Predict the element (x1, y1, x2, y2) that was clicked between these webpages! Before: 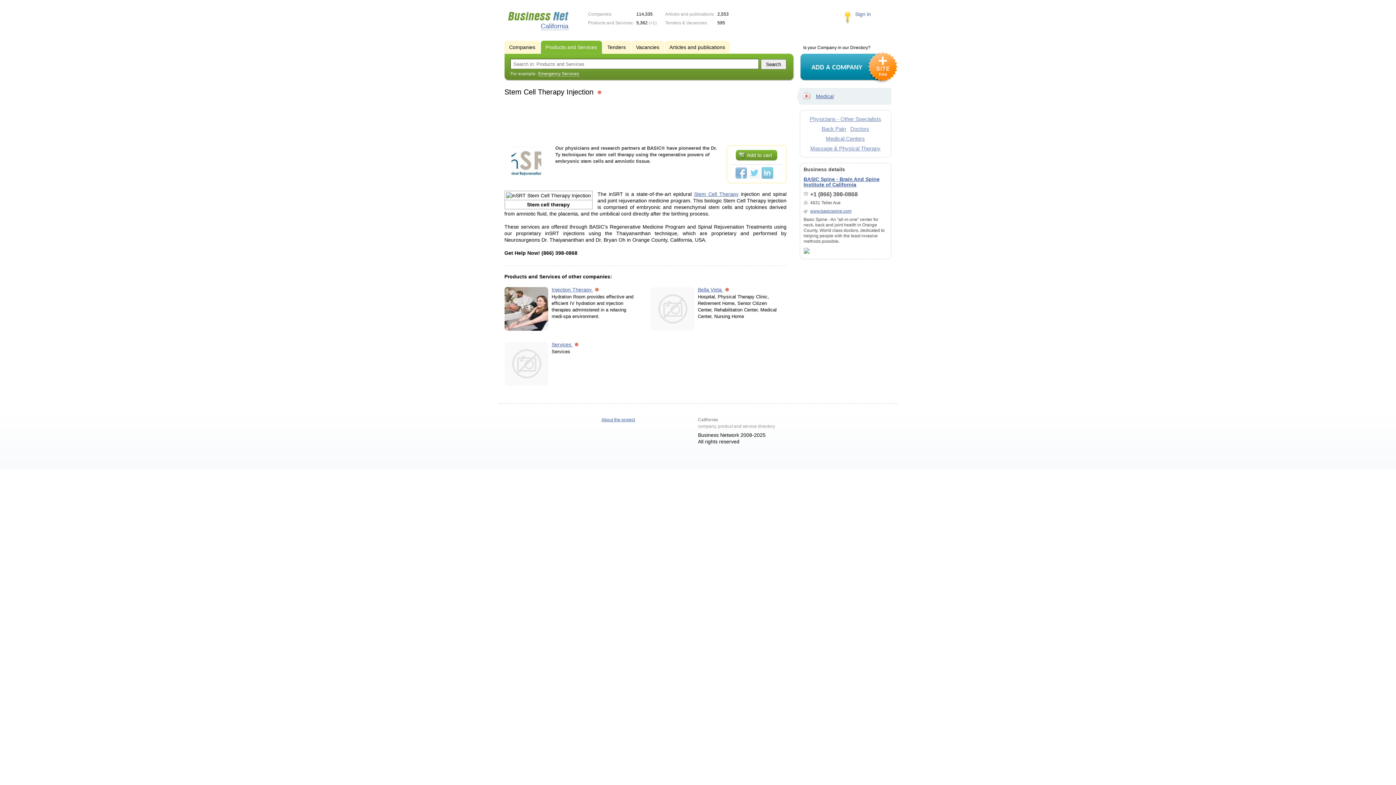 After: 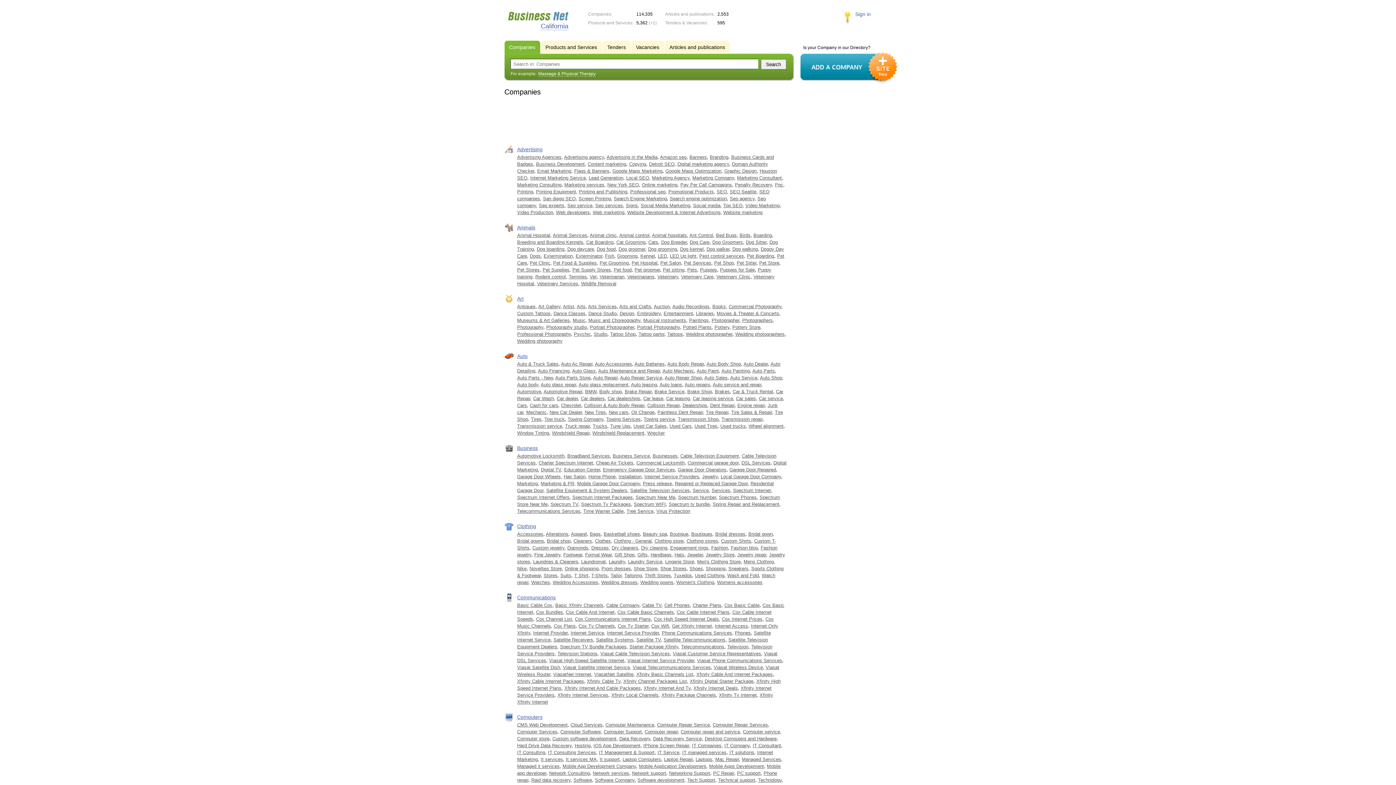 Action: label: Companies bbox: (504, 40, 542, 53)